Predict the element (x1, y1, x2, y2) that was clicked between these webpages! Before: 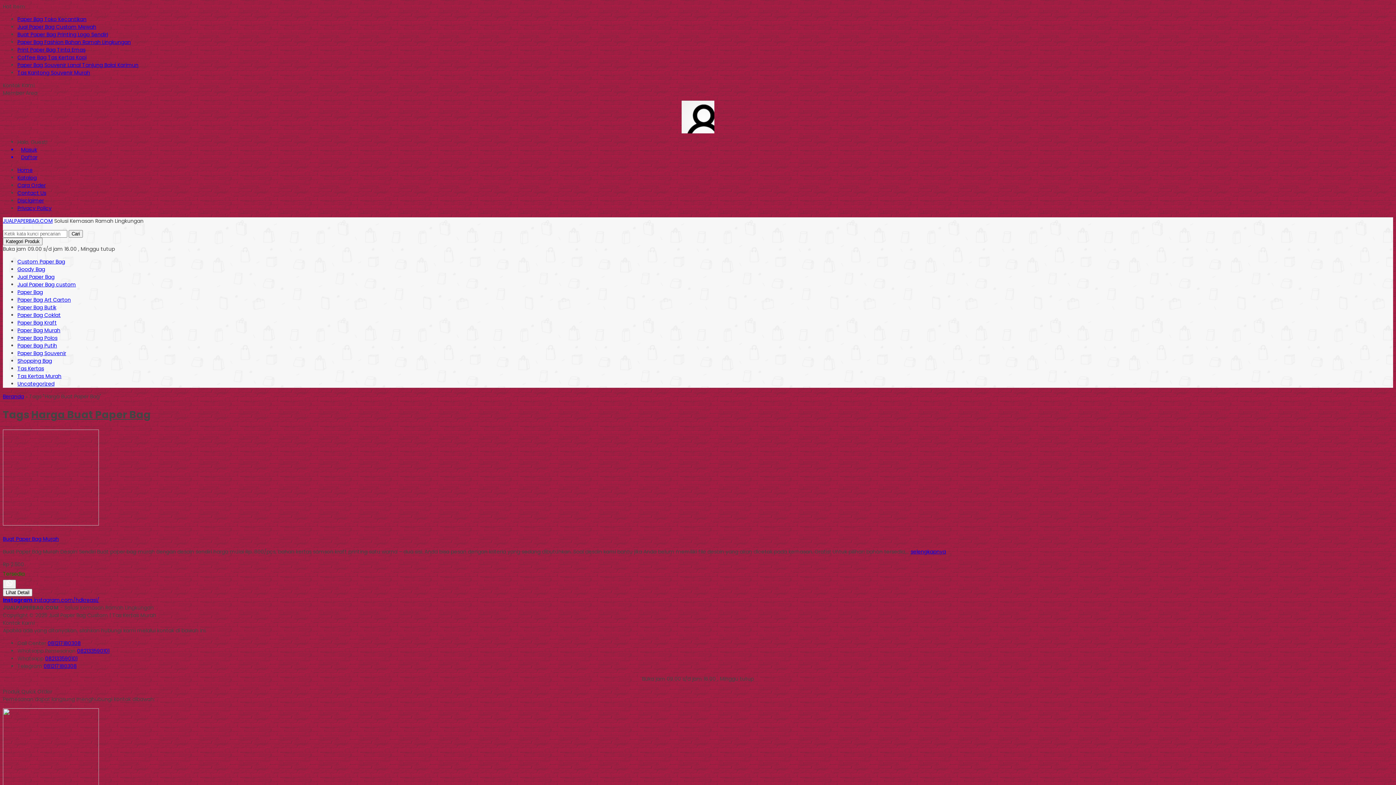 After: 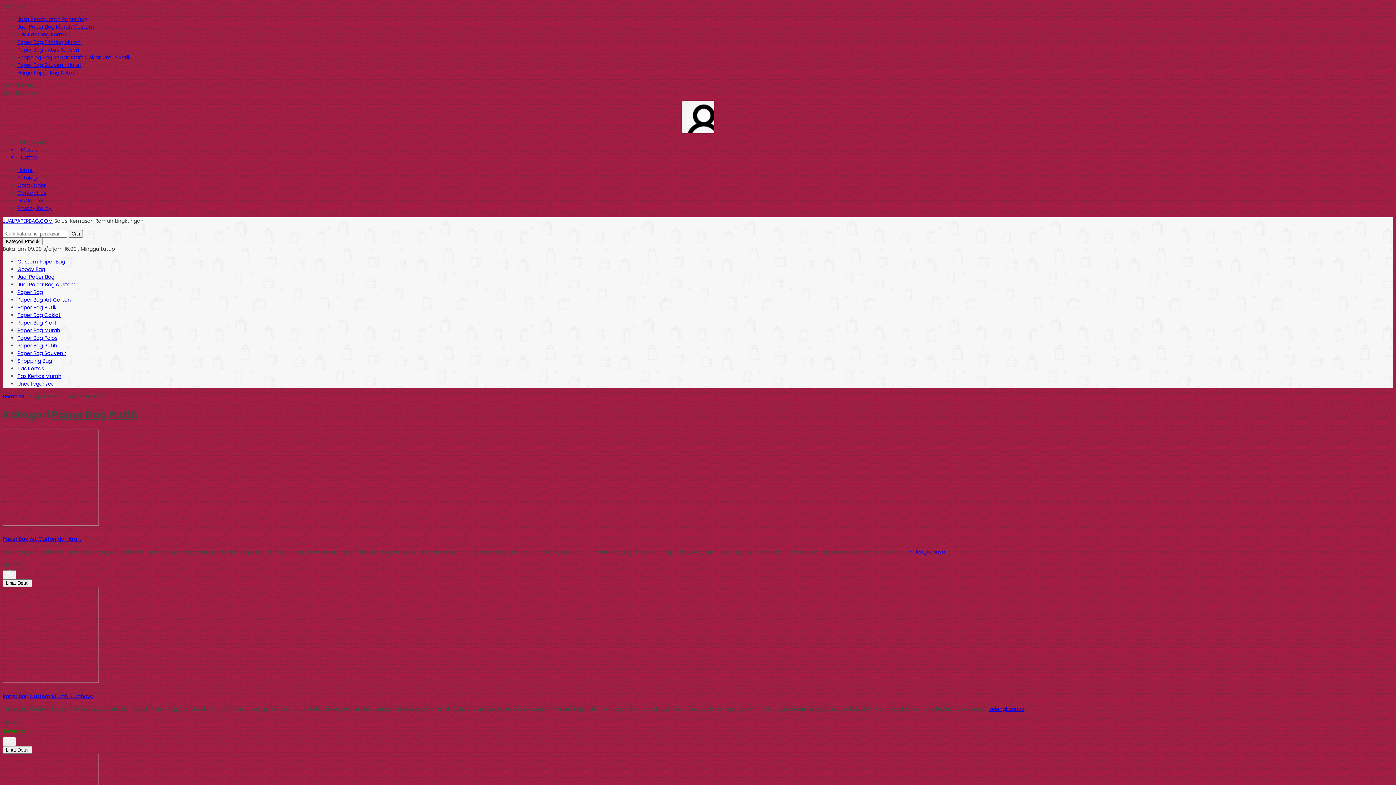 Action: label: Paper Bag Putih bbox: (17, 342, 57, 349)